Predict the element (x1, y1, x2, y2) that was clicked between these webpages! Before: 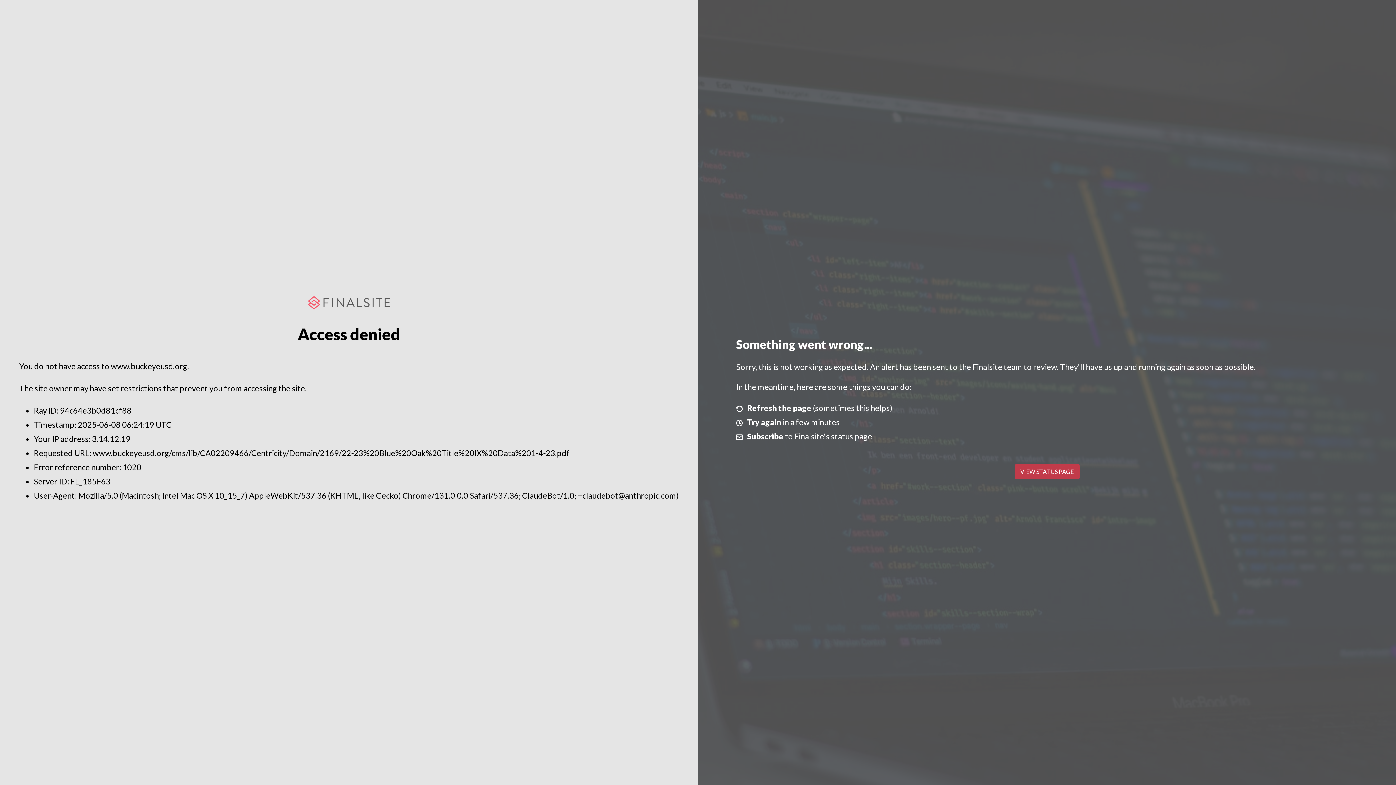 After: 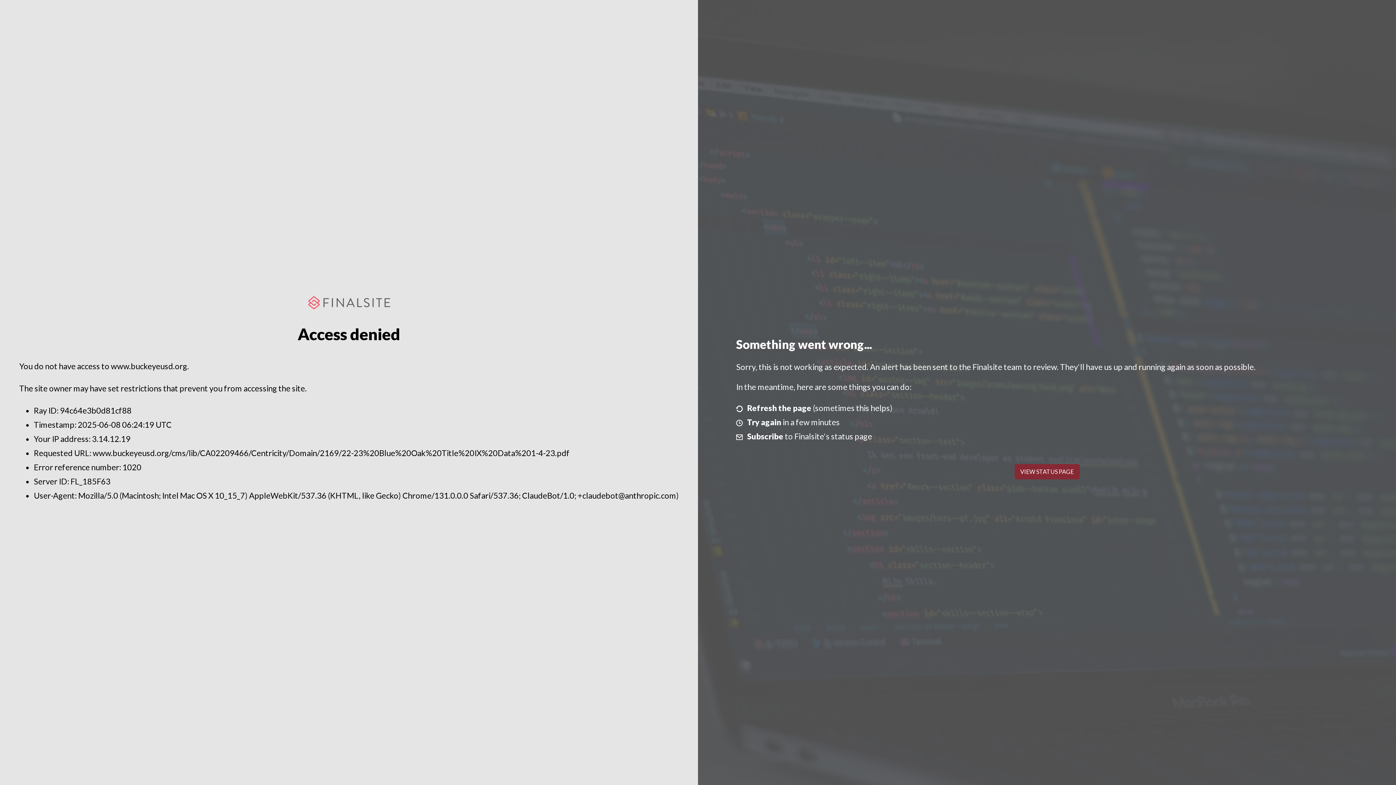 Action: label: VIEW STATUS PAGE bbox: (1014, 464, 1079, 479)